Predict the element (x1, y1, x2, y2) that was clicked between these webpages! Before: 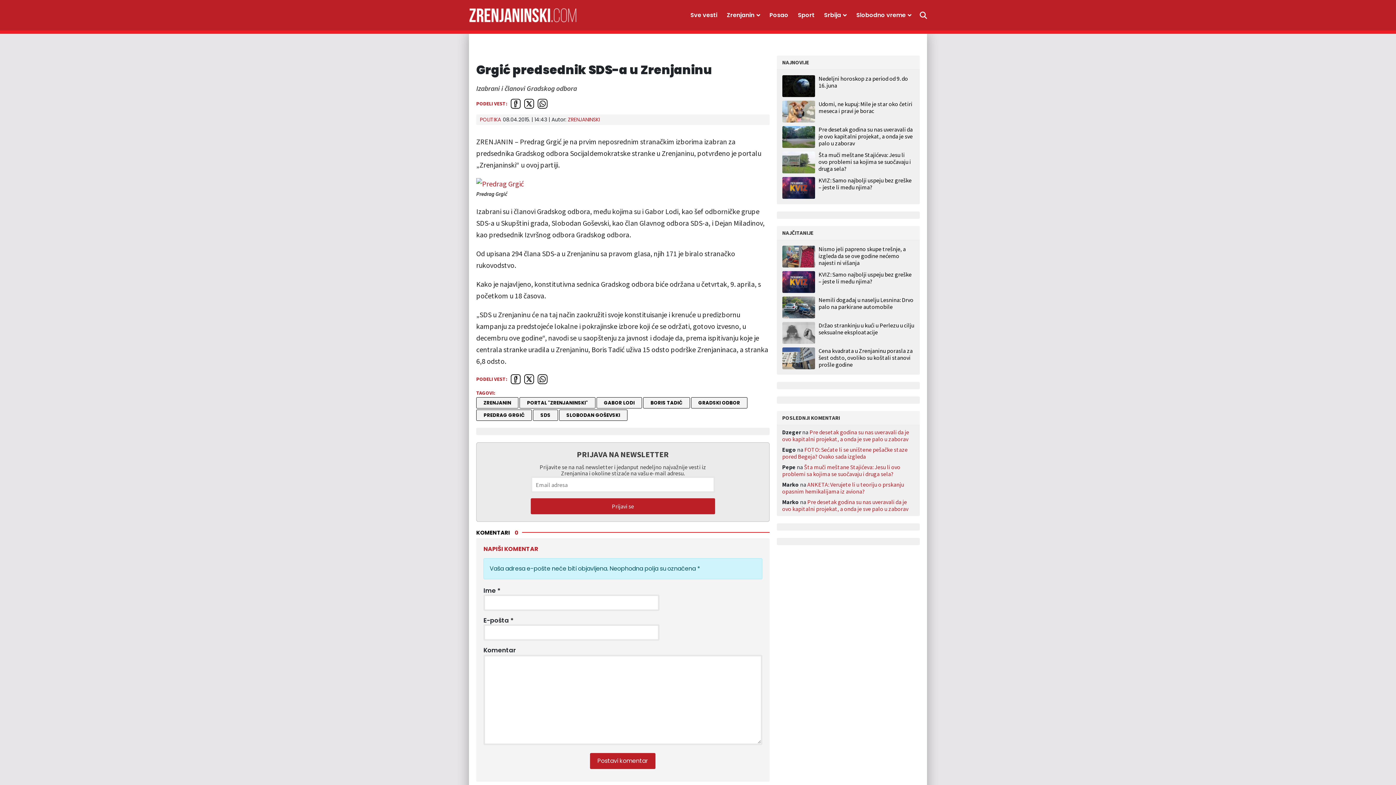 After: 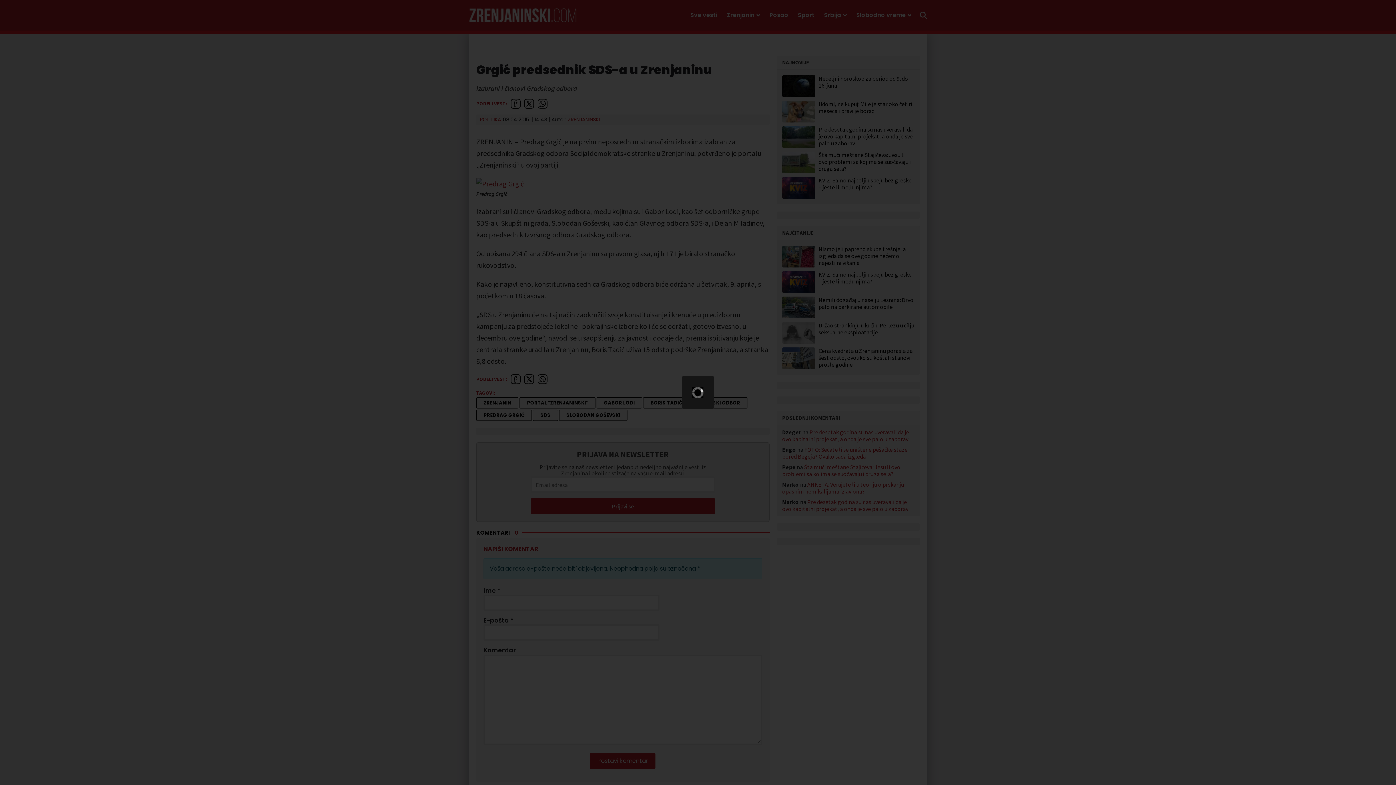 Action: bbox: (476, 181, 524, 191)